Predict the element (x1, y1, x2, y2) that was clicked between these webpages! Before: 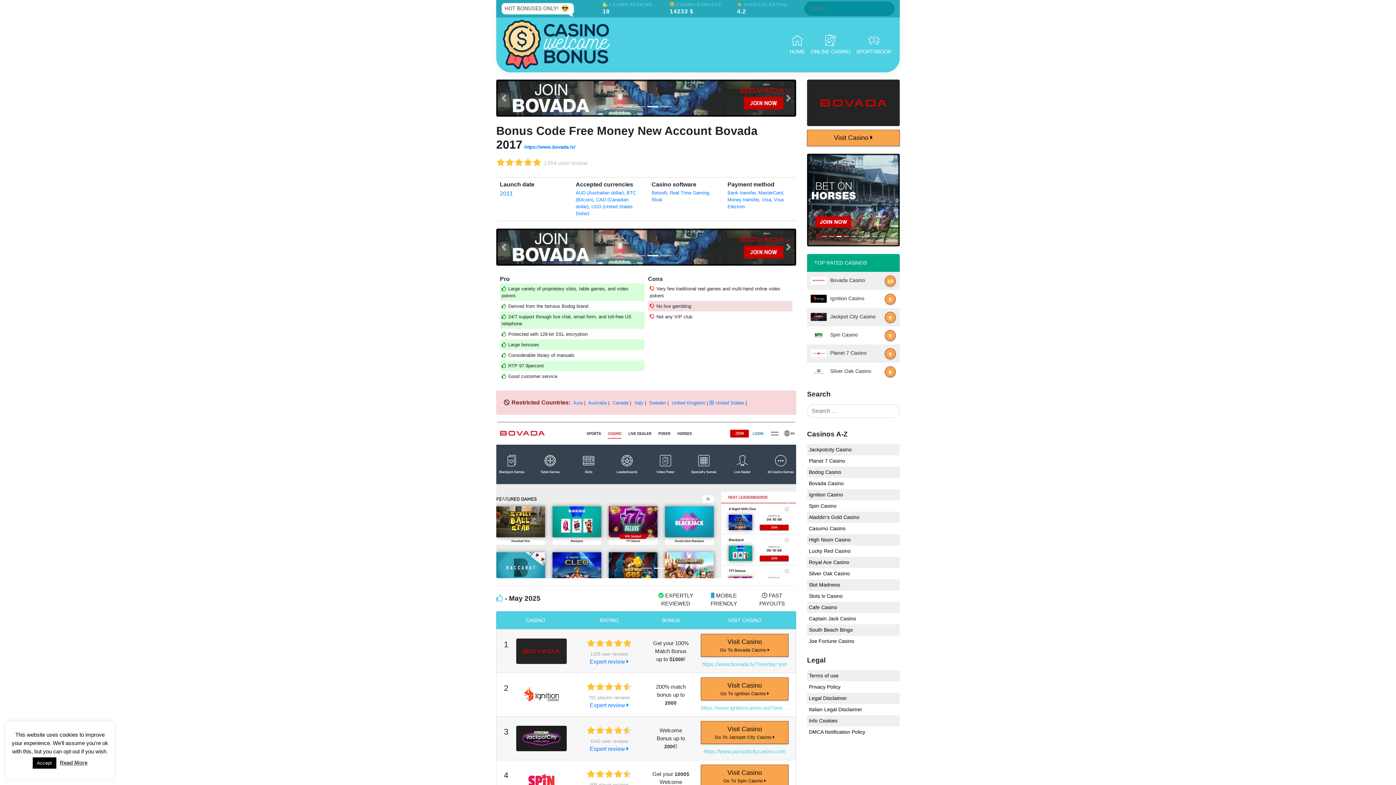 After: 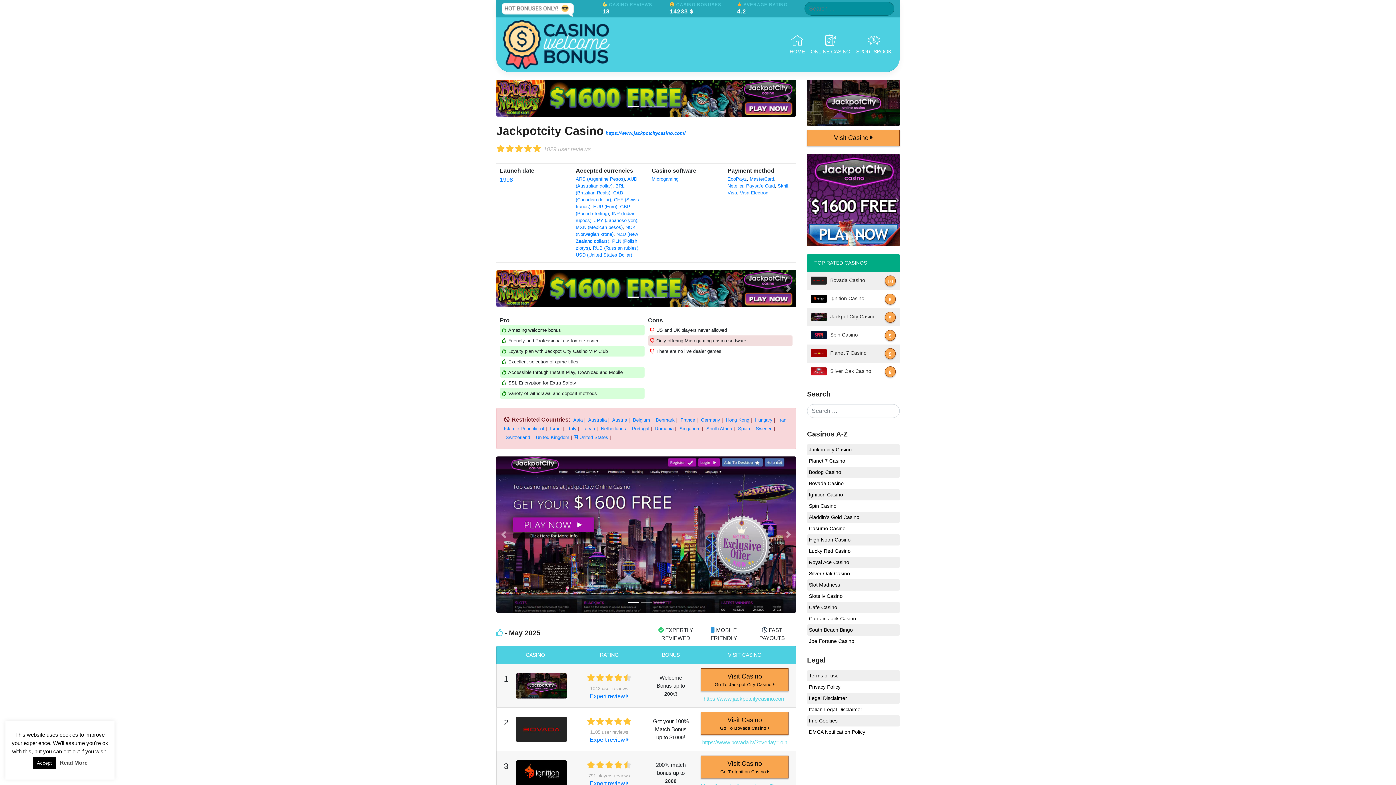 Action: bbox: (589, 746, 628, 752) label: Expert review 